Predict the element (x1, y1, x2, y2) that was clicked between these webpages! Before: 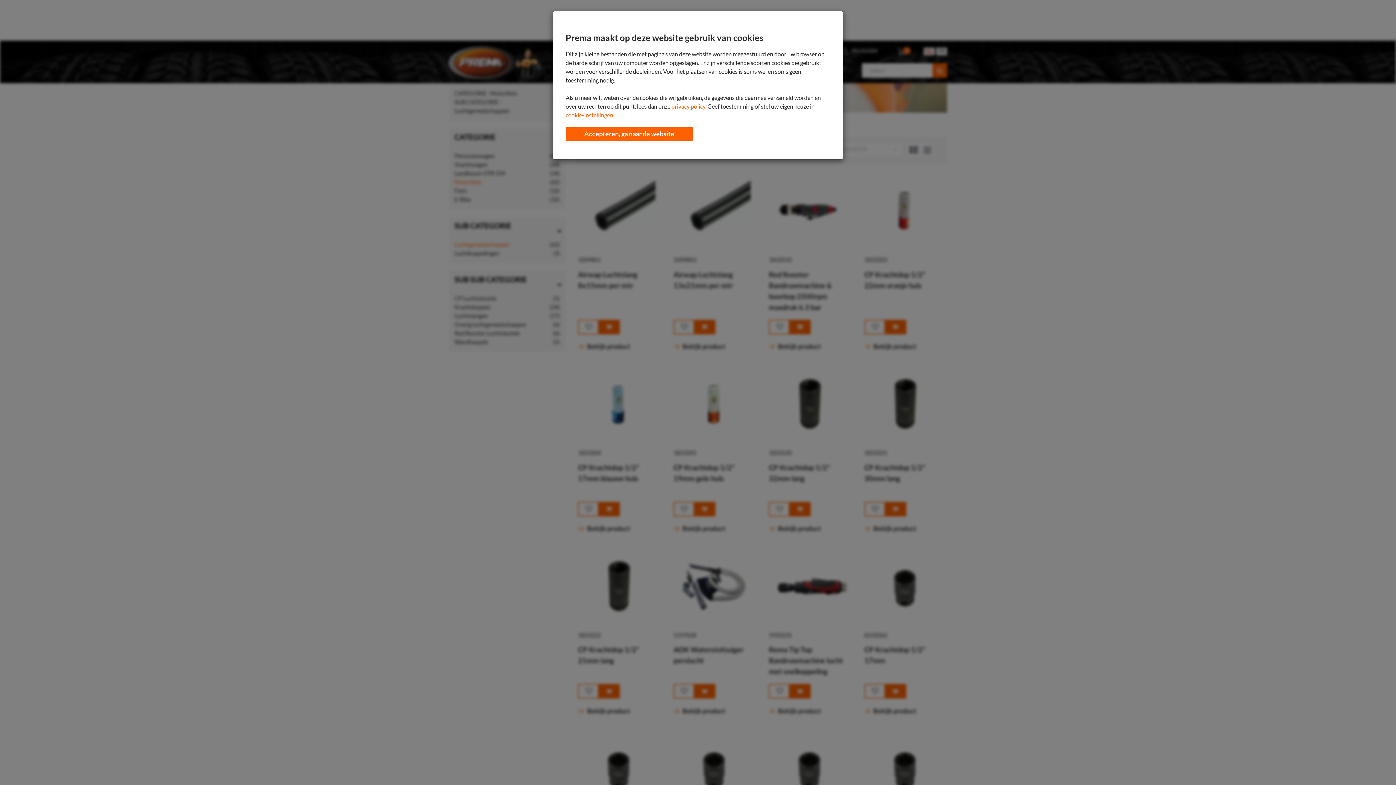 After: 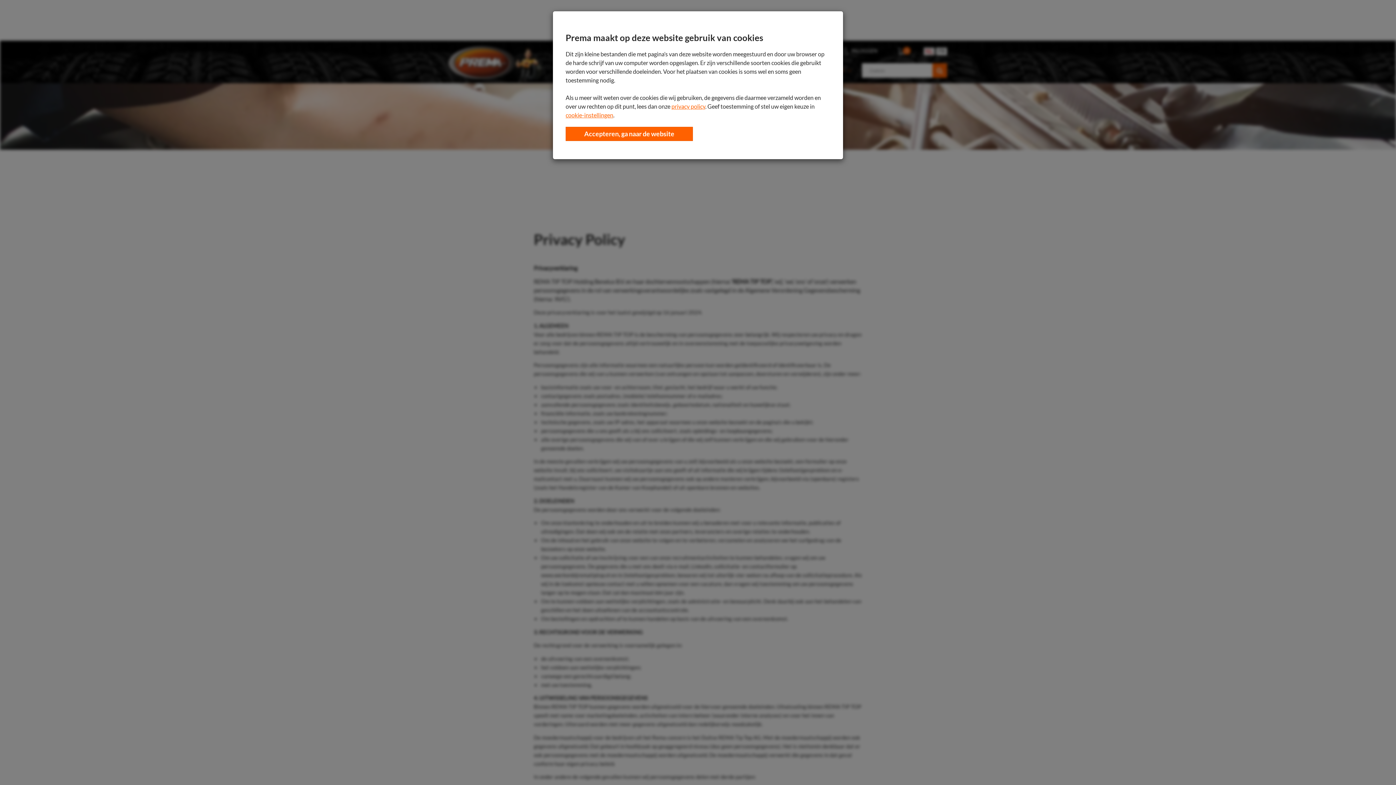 Action: label: privacy policy bbox: (671, 102, 705, 109)